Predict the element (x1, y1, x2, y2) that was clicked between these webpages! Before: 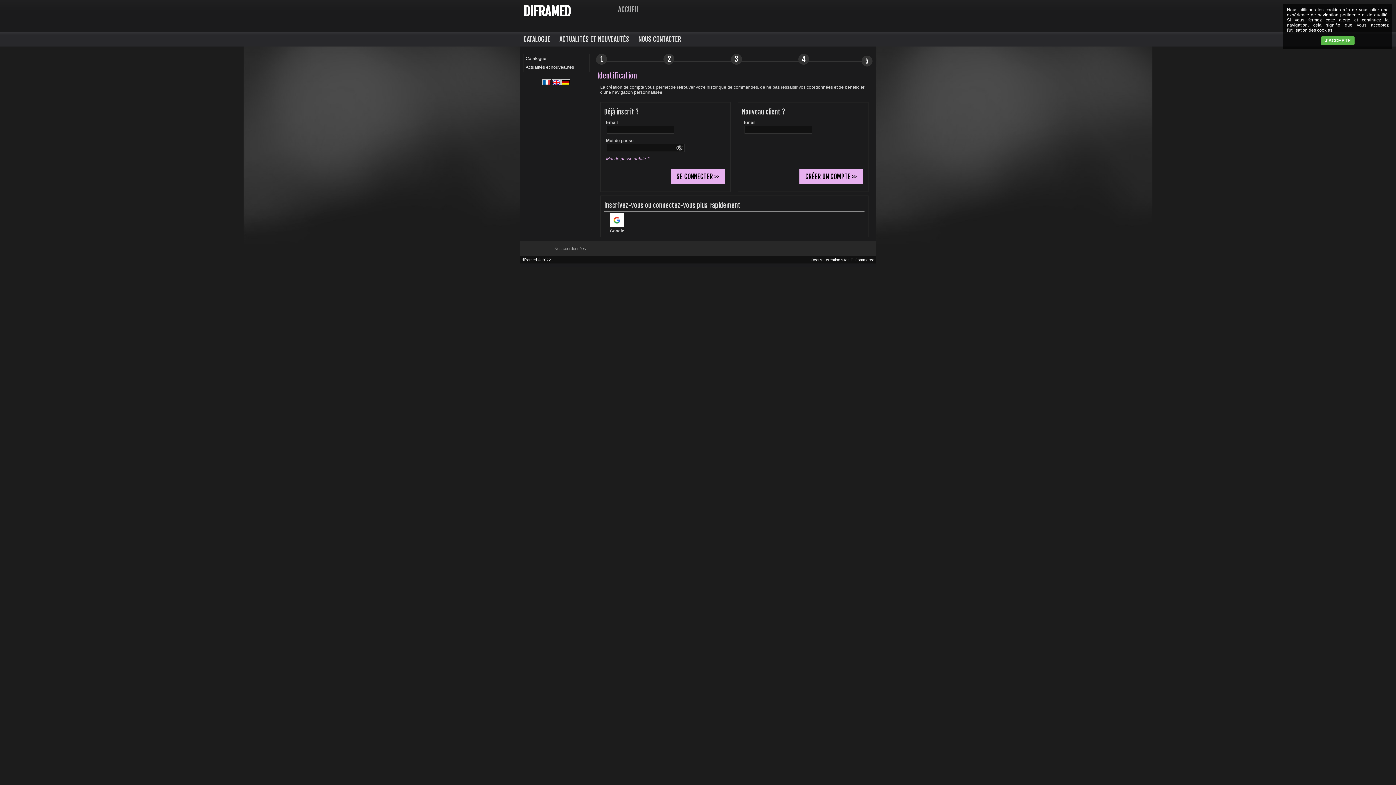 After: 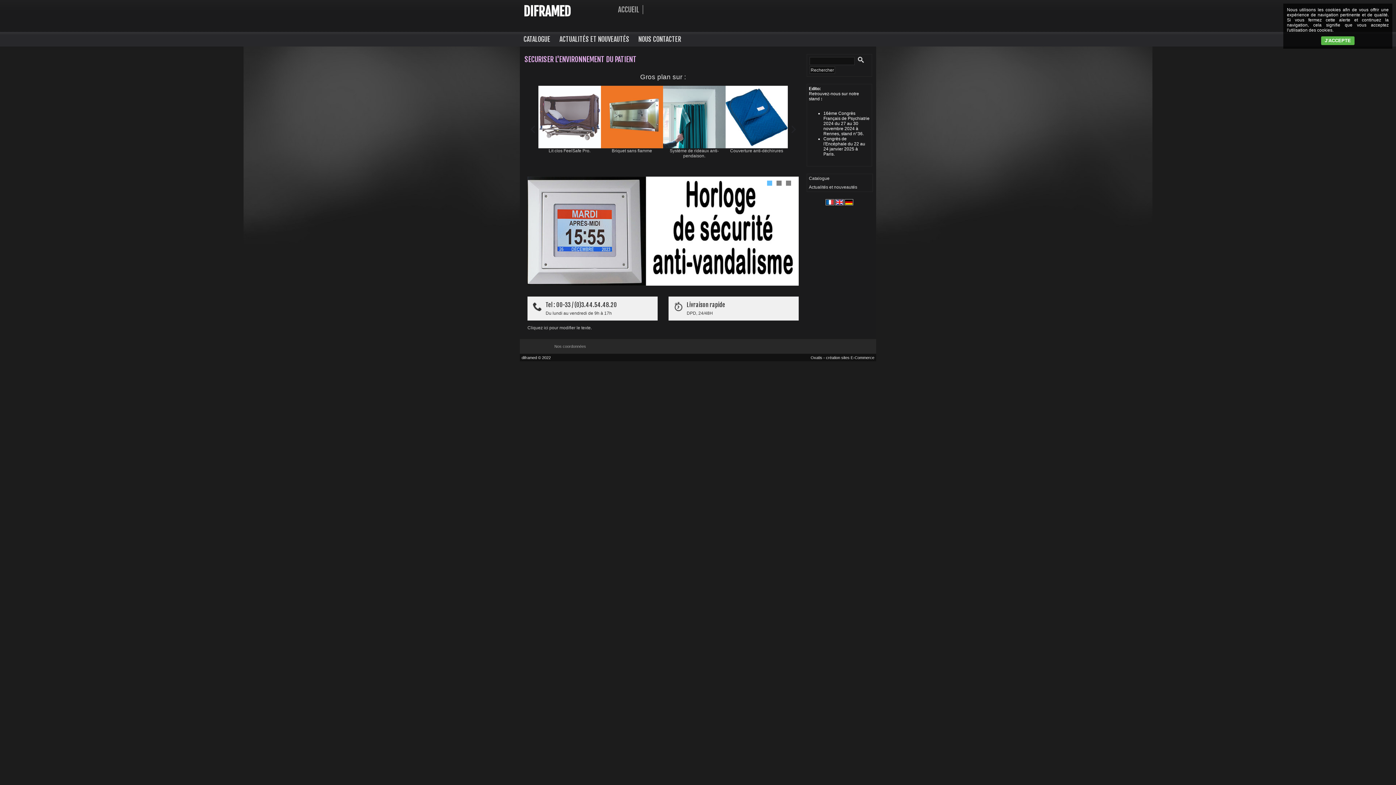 Action: label: ACCUEIL bbox: (614, 5, 643, 14)